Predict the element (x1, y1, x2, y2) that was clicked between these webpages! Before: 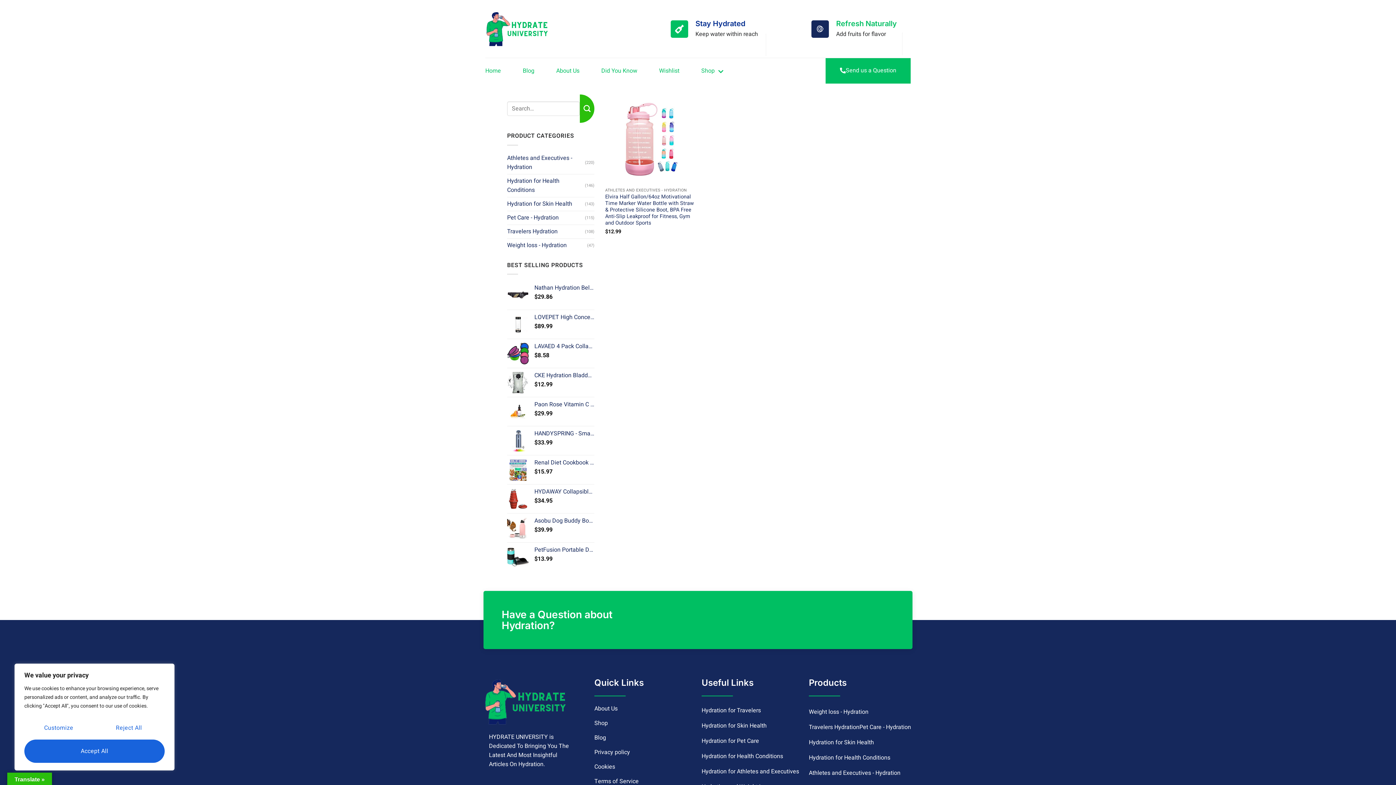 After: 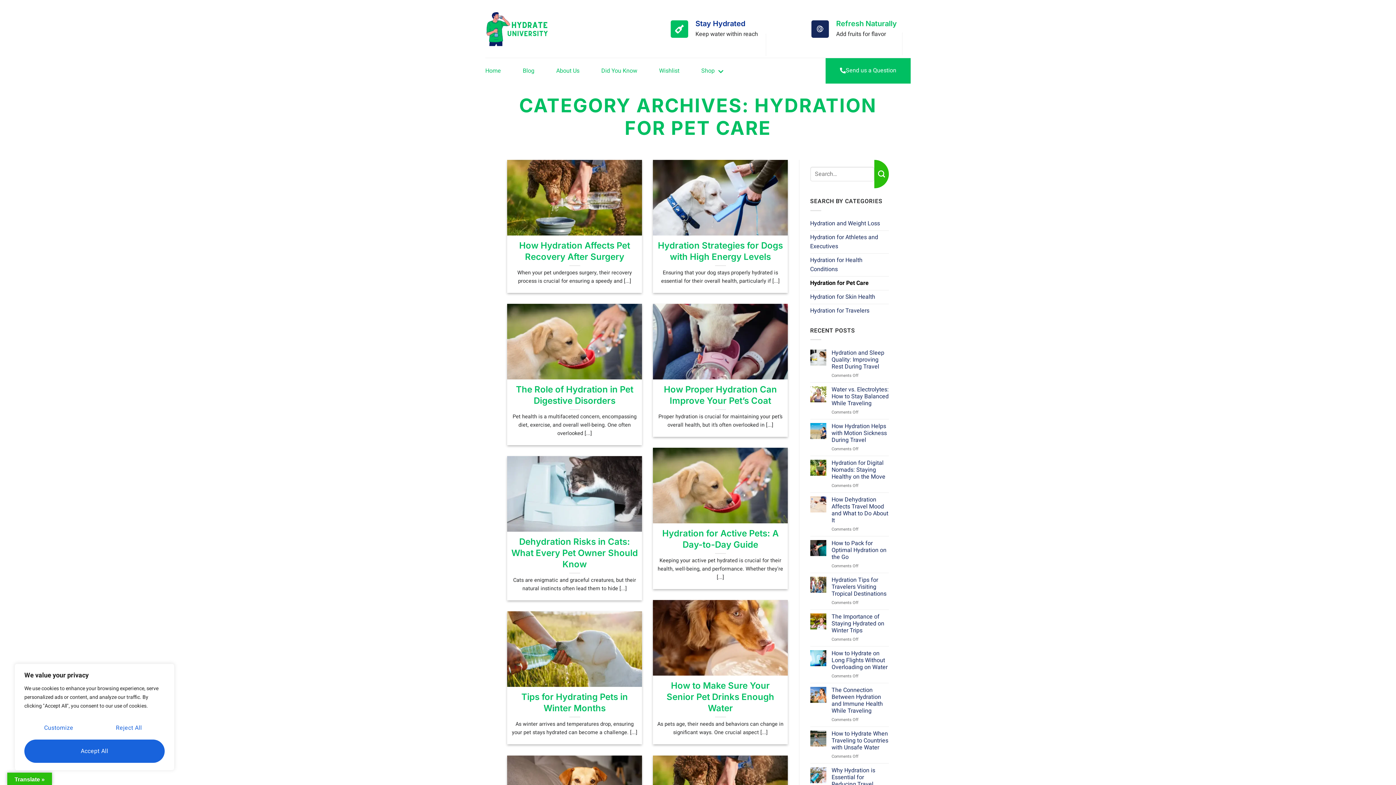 Action: label: Hydration for Pet Care bbox: (701, 736, 759, 746)